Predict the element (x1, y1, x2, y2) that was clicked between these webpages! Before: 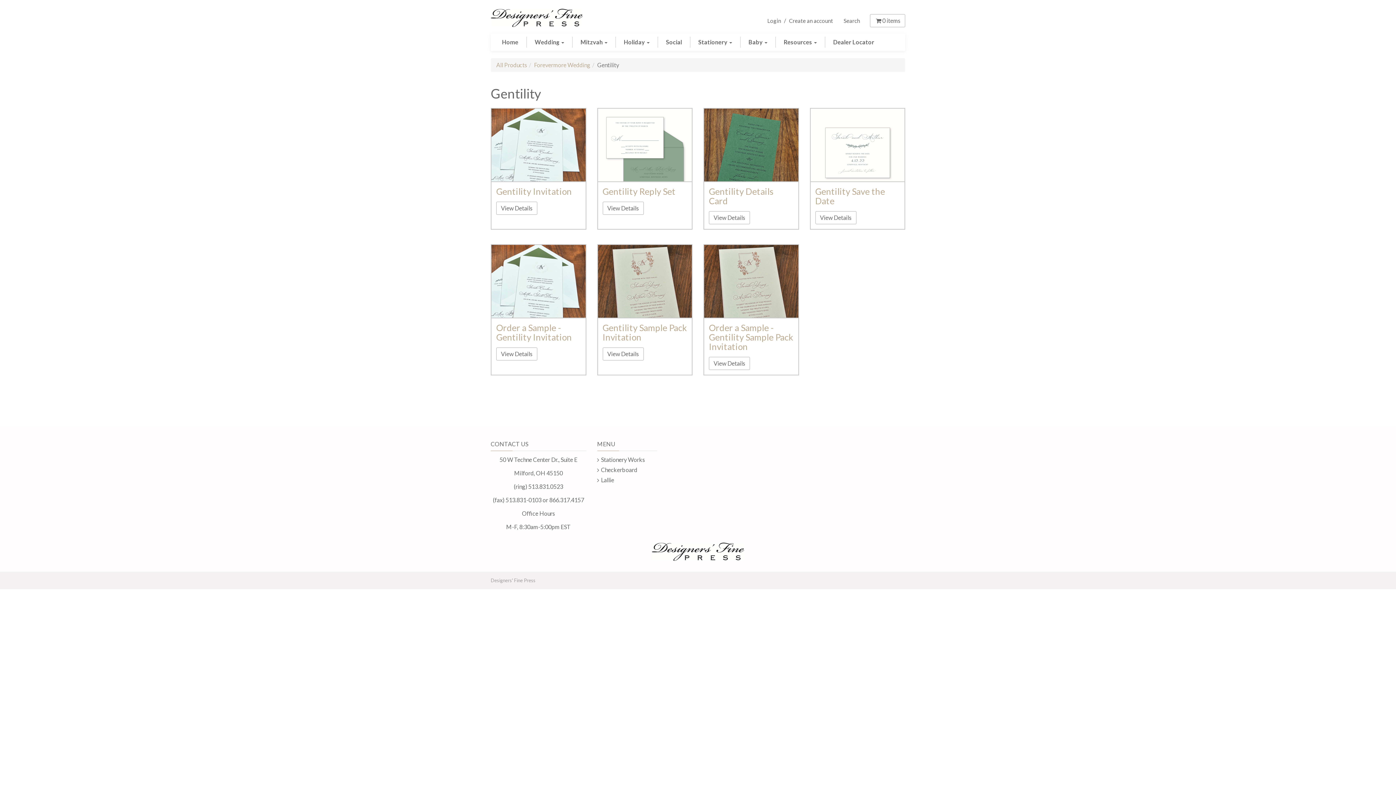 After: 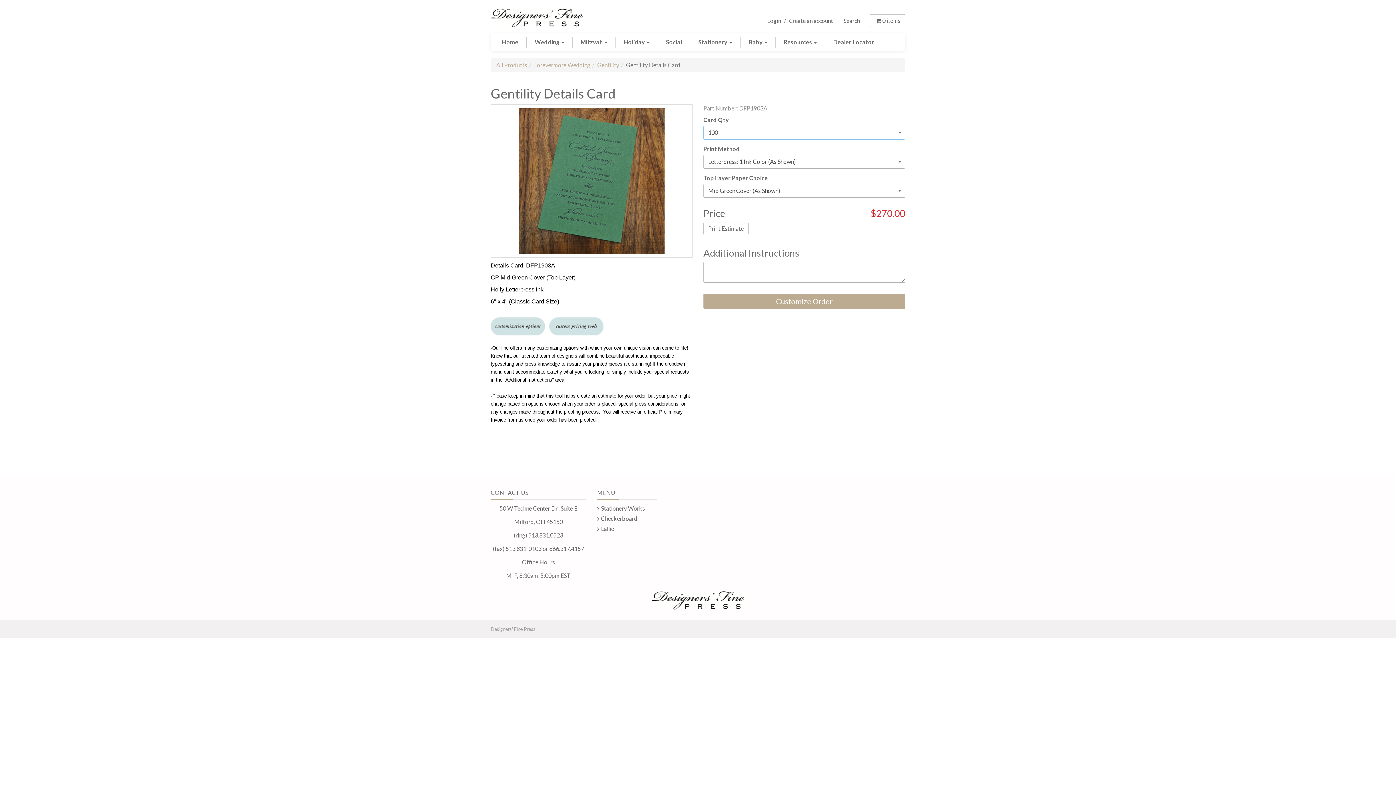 Action: bbox: (709, 211, 750, 224) label: View Details